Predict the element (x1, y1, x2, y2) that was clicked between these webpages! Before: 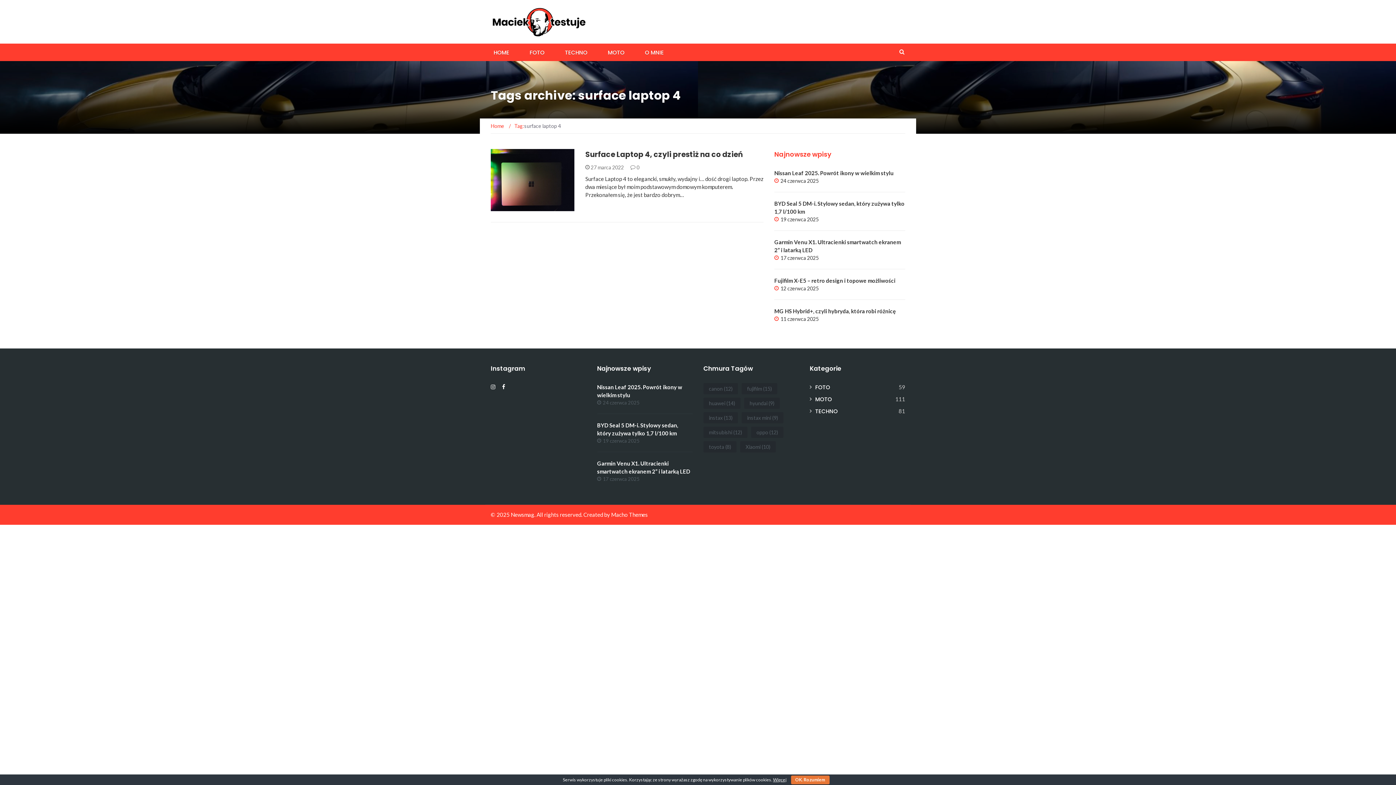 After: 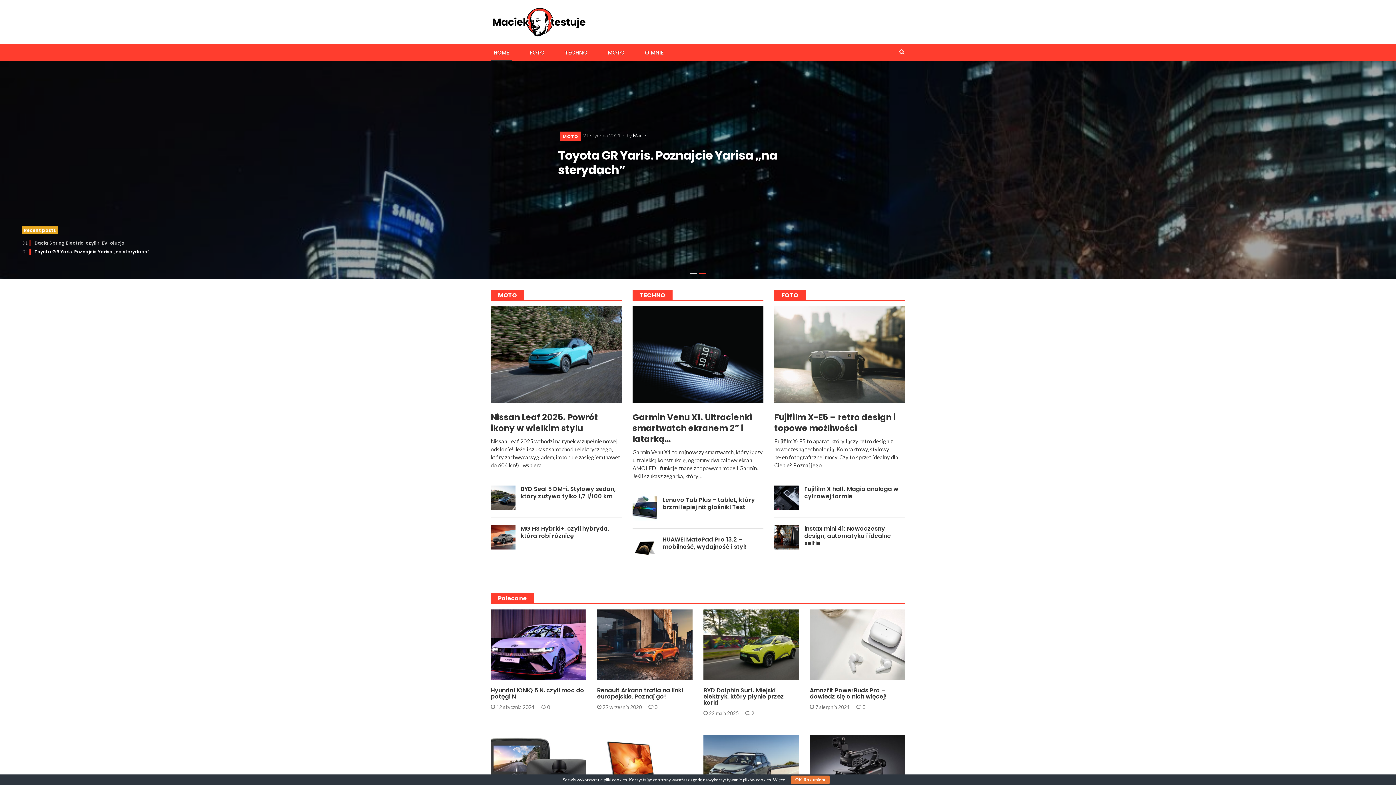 Action: label: Home  bbox: (490, 122, 505, 129)